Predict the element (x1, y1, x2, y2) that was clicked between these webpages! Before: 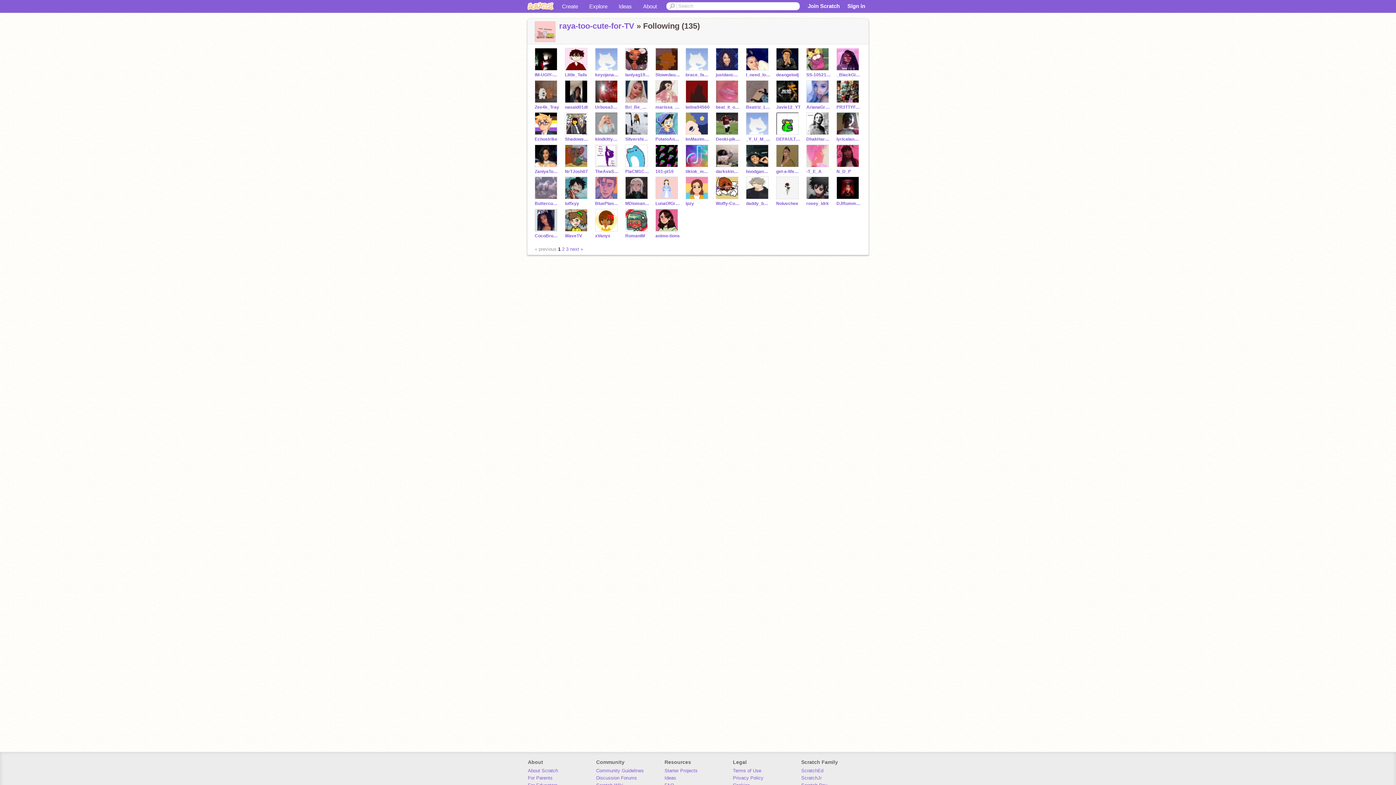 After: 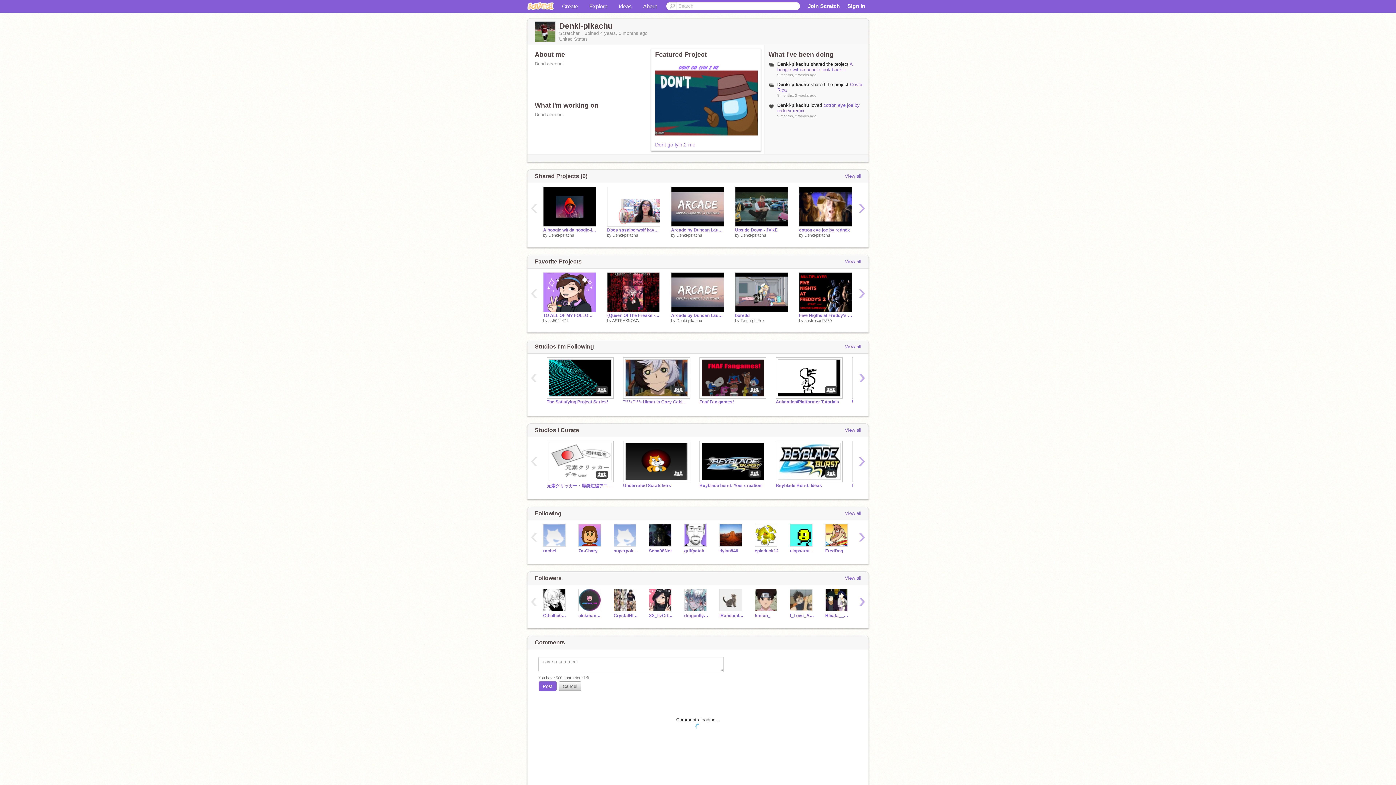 Action: bbox: (716, 112, 740, 134)